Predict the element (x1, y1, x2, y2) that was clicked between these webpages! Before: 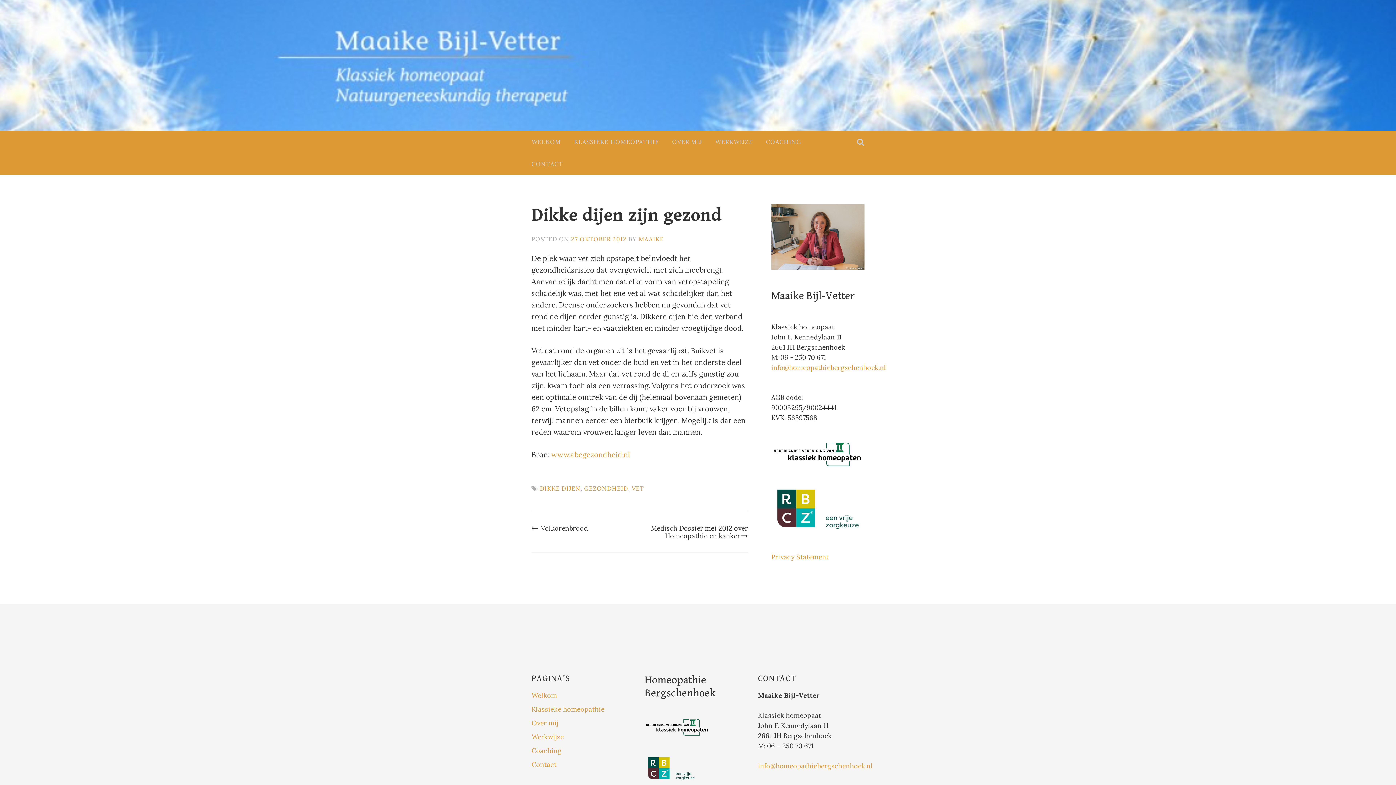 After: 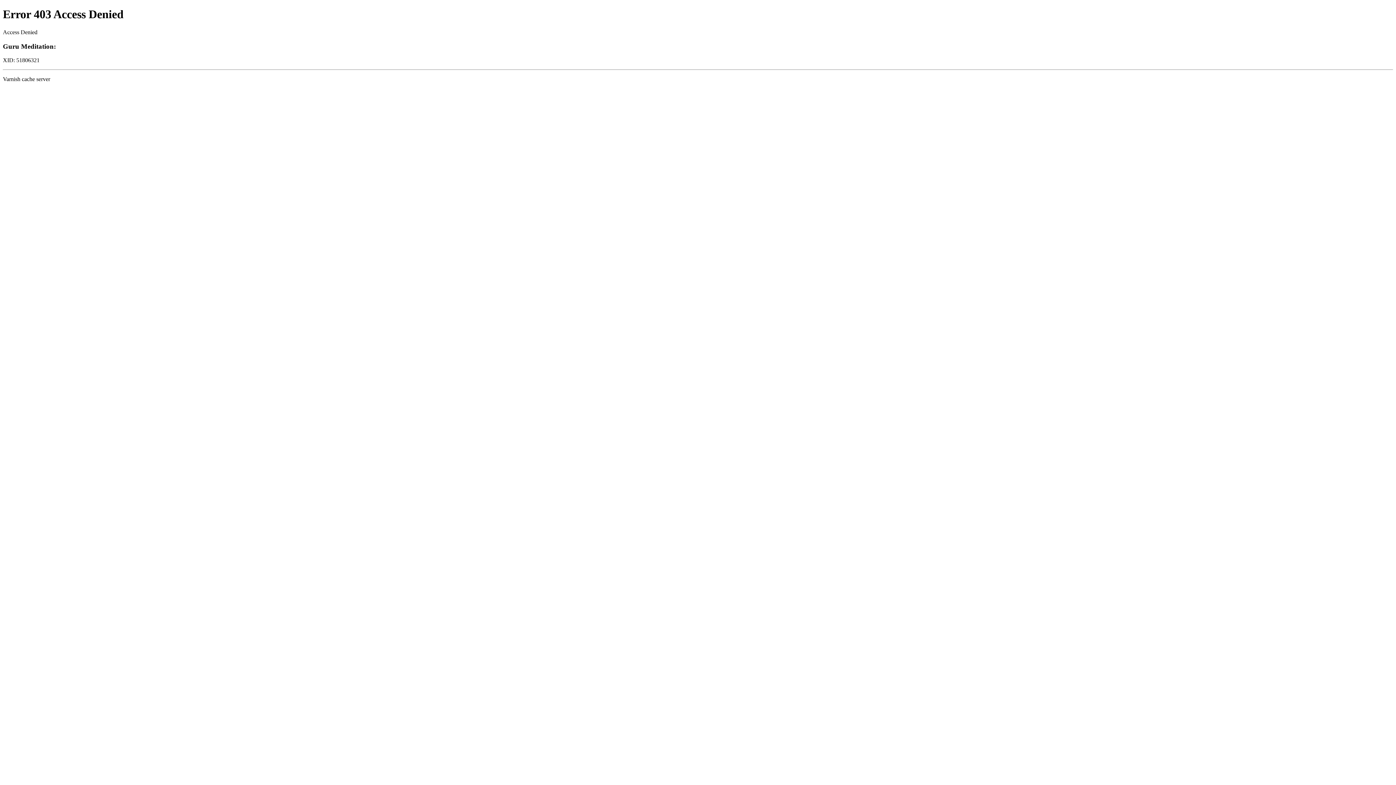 Action: bbox: (644, 755, 698, 782)